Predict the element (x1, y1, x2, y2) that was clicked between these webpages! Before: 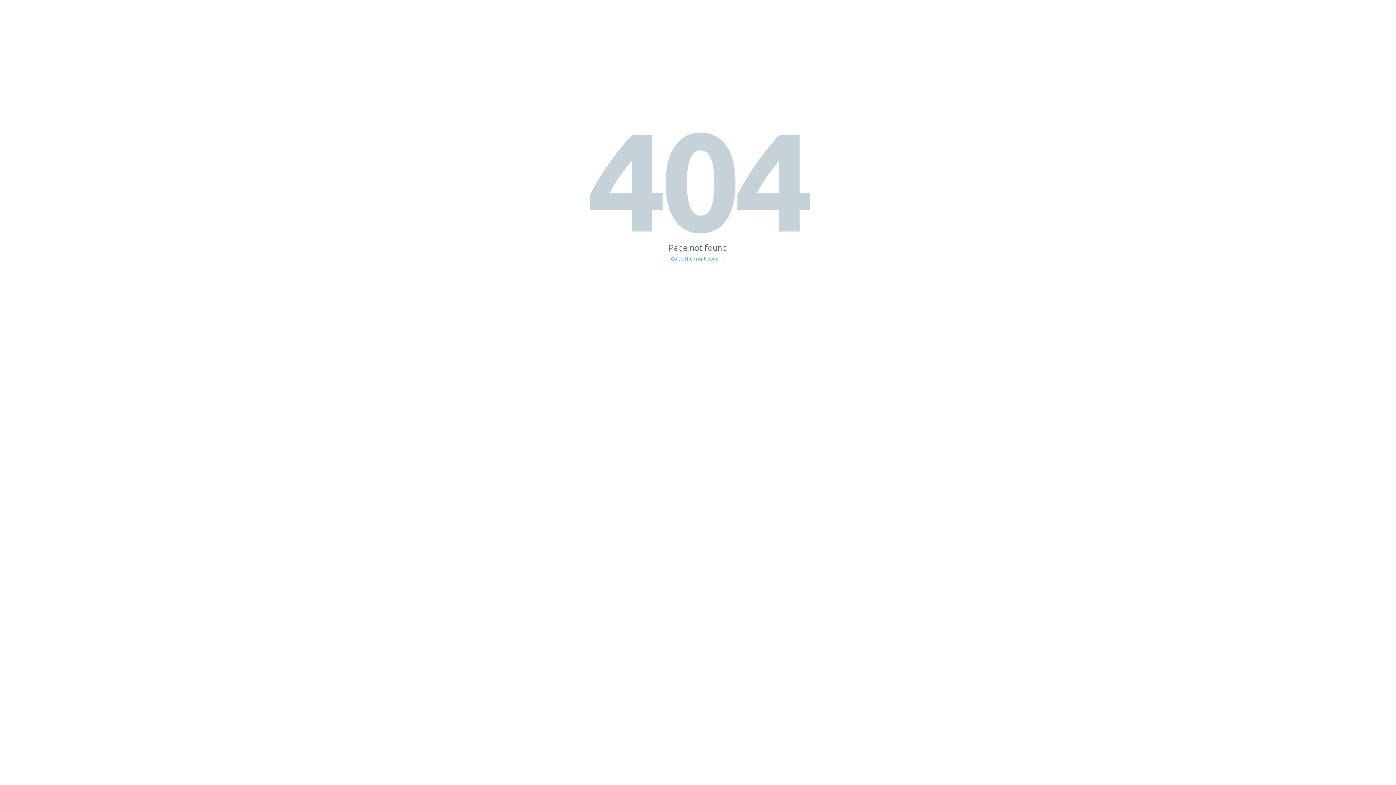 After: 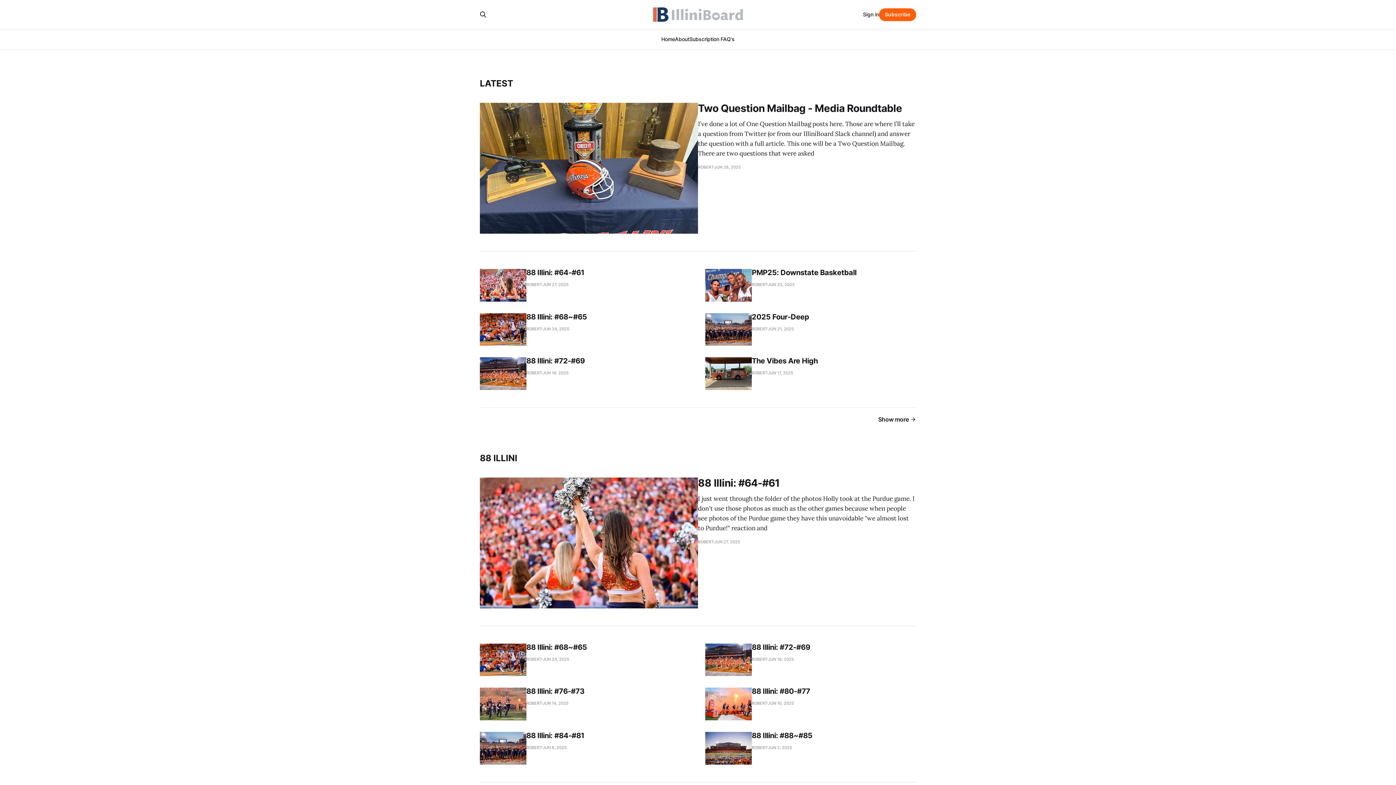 Action: bbox: (671, 256, 725, 261) label: Go to the front page →